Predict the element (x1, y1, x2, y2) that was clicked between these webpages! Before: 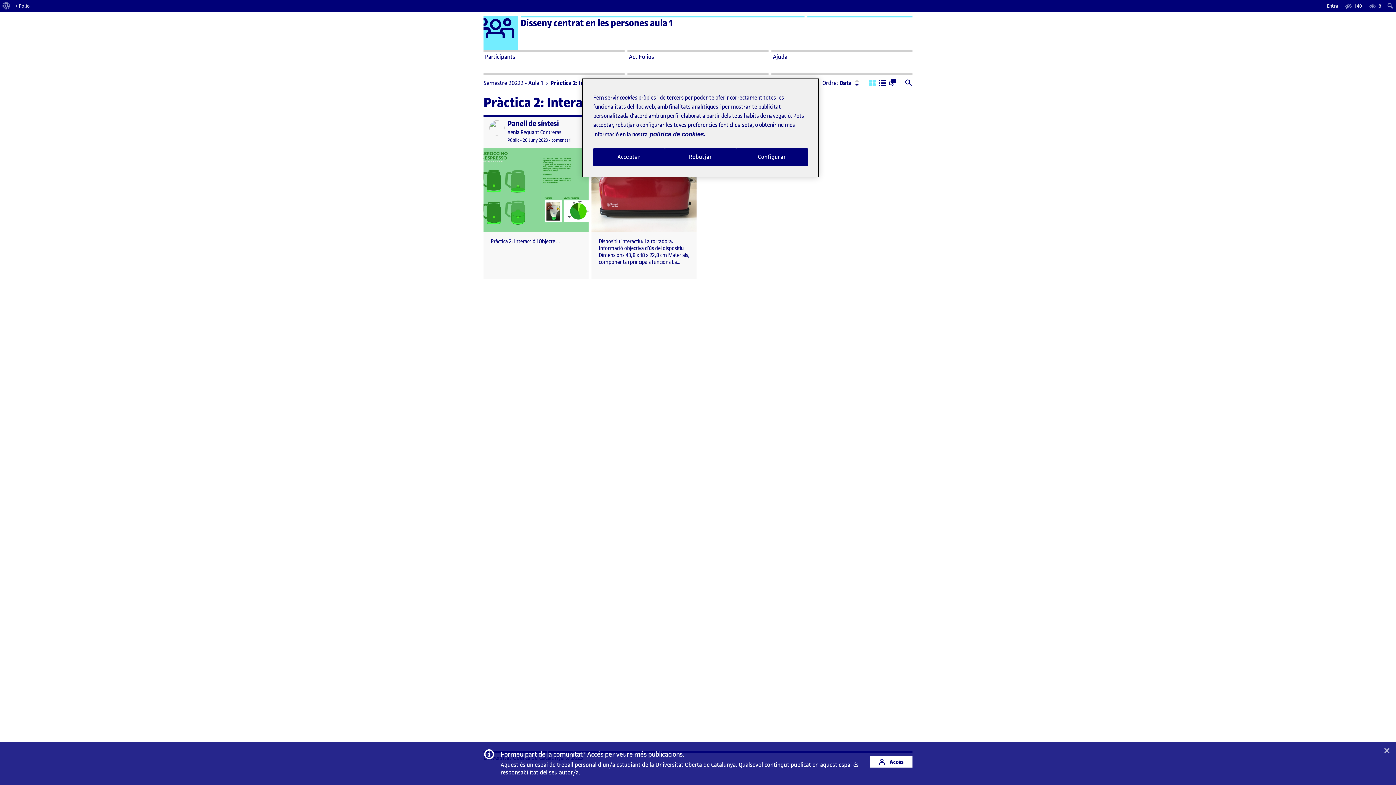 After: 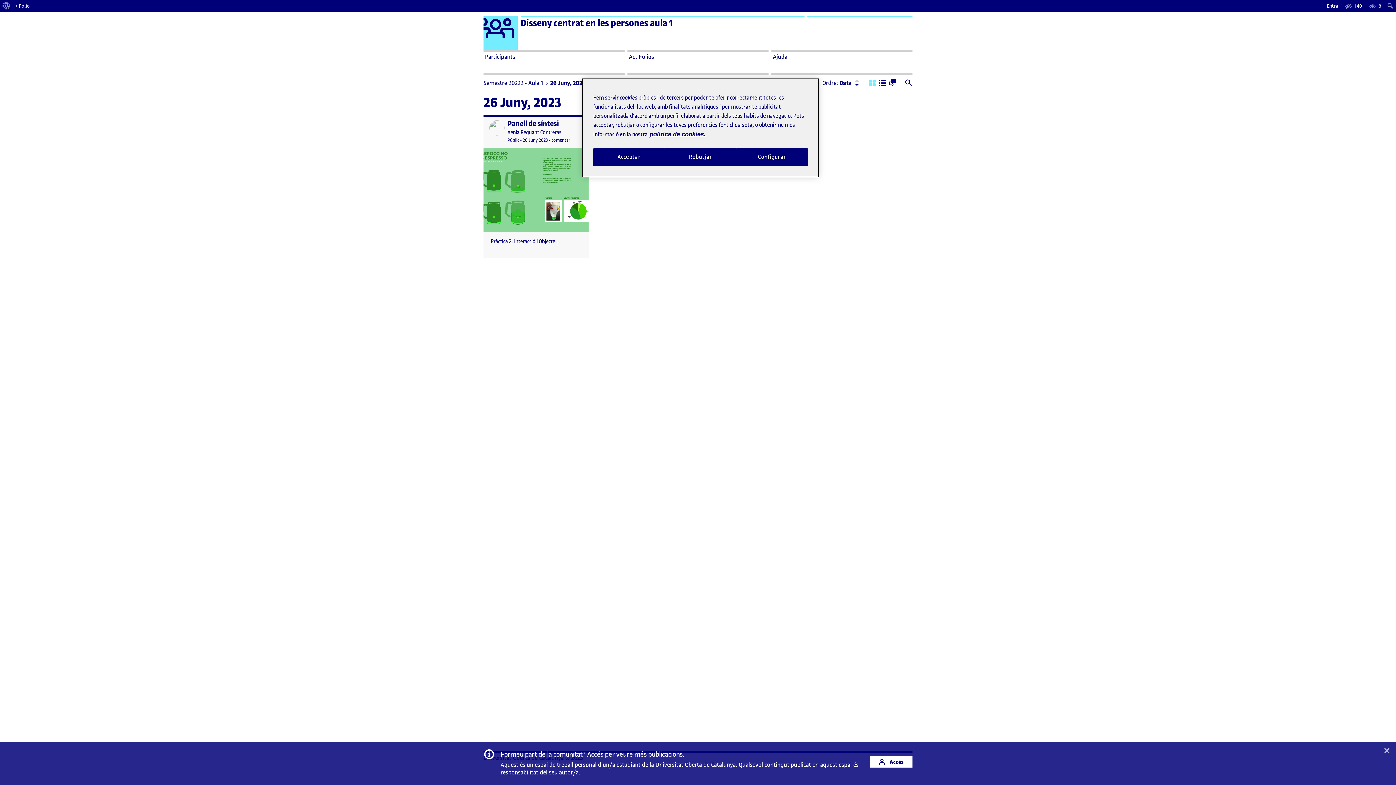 Action: label: Data de publicació
26 Juny 2023 bbox: (522, 136, 548, 143)